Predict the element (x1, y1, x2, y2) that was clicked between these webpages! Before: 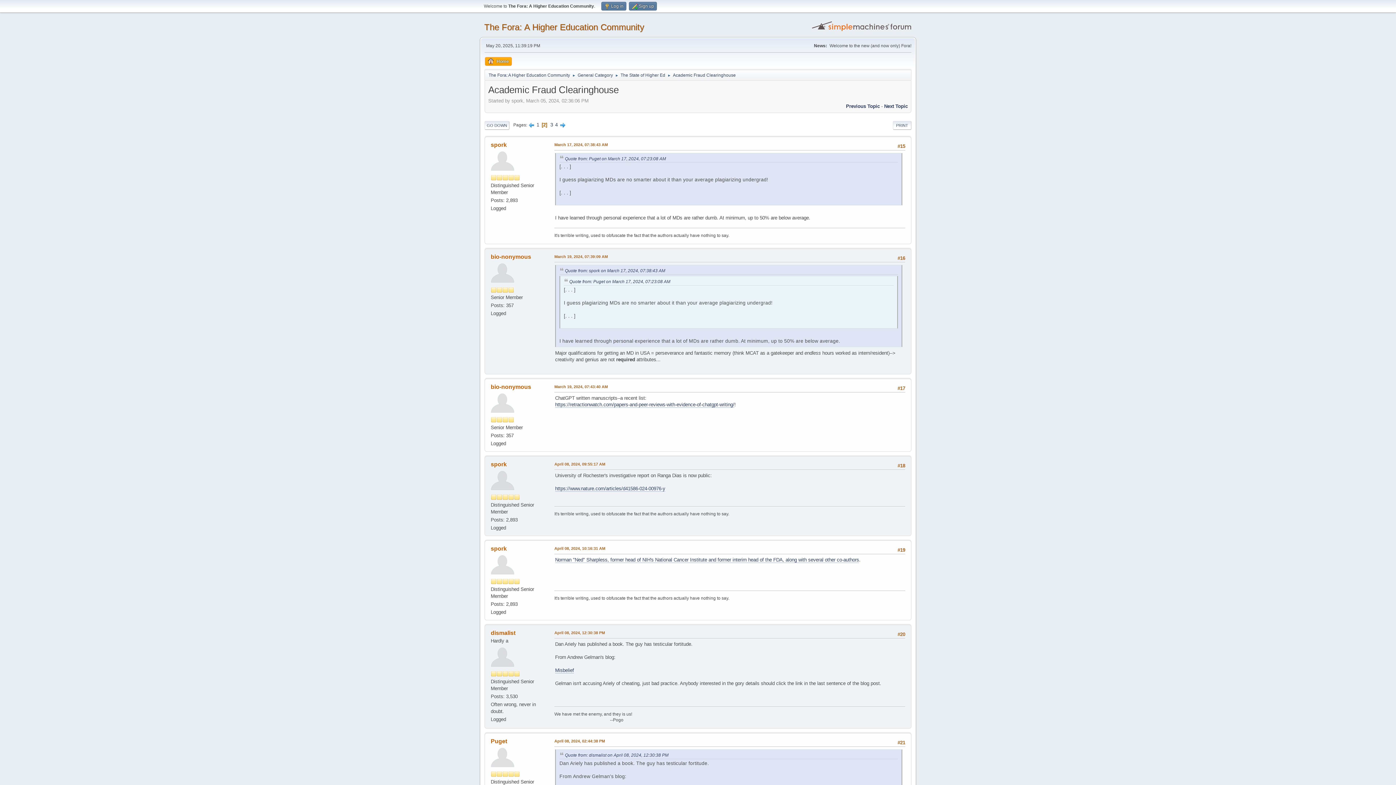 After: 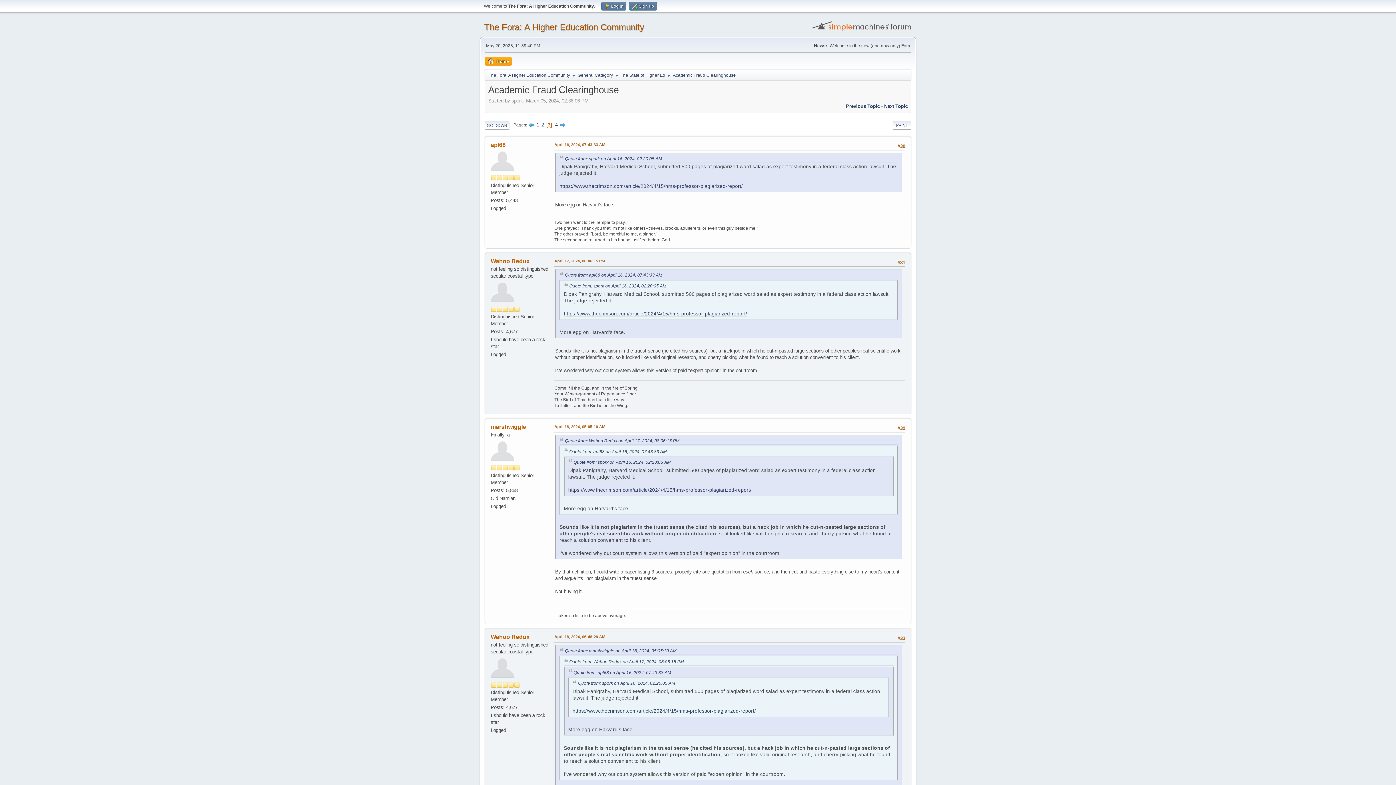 Action: label: 3 bbox: (550, 122, 553, 127)